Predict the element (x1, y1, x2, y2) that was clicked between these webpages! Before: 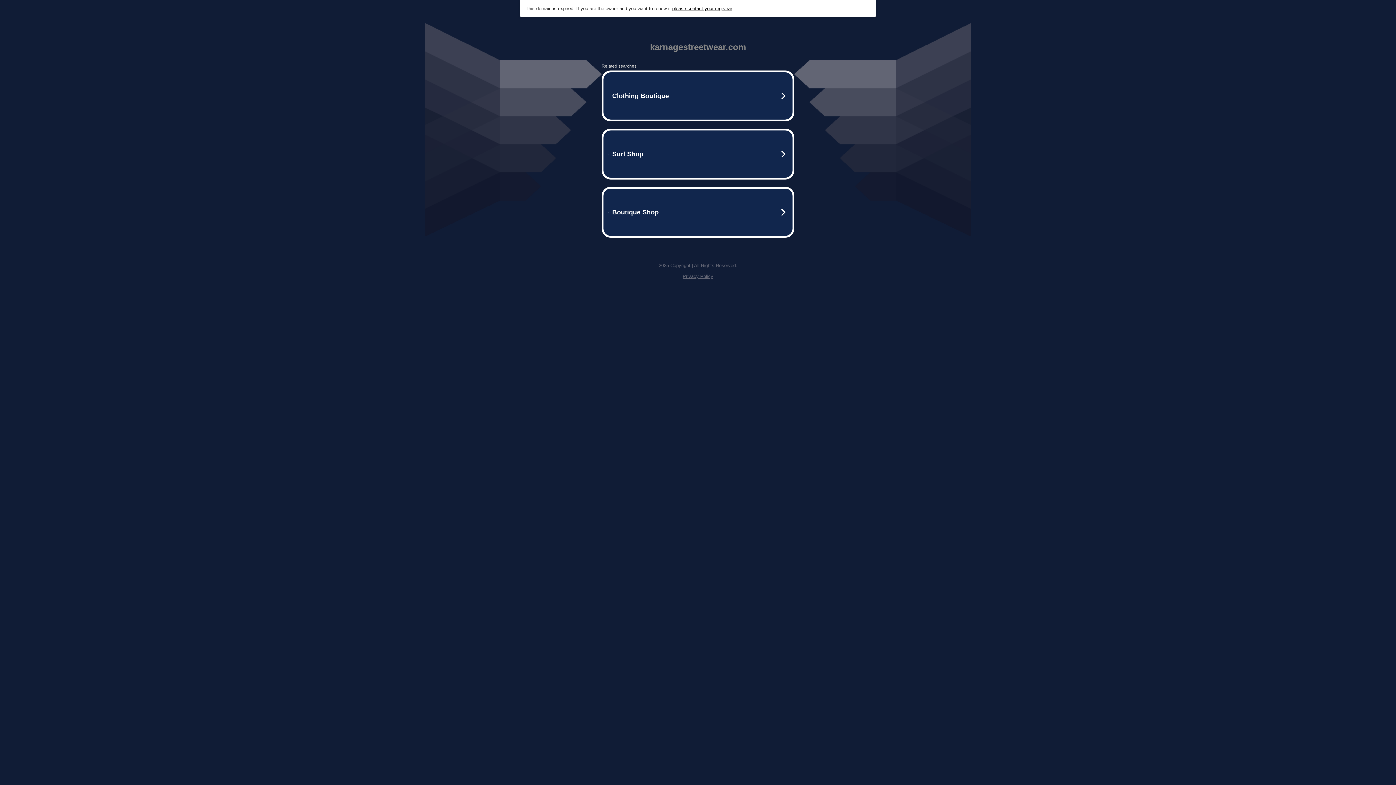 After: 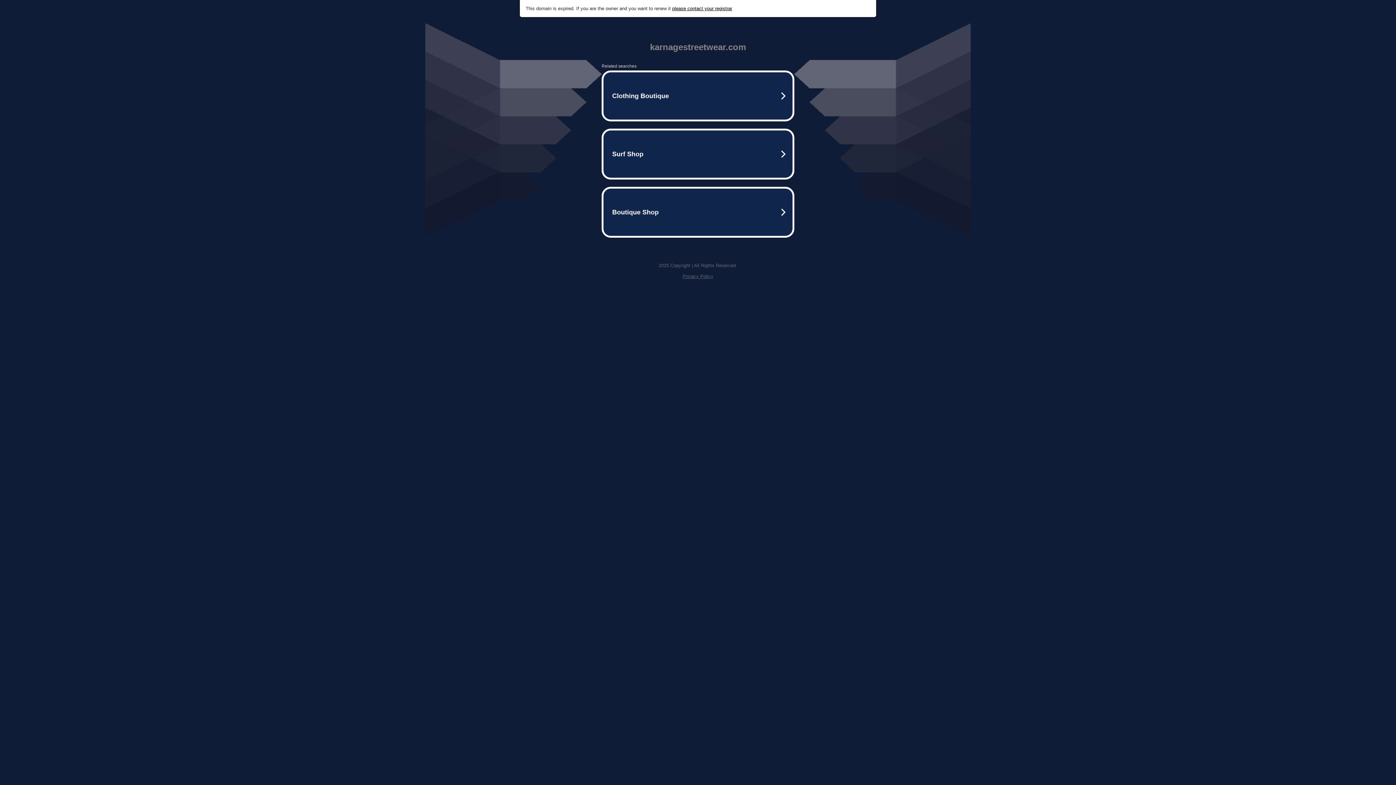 Action: label: Privacy Policy bbox: (682, 273, 713, 279)